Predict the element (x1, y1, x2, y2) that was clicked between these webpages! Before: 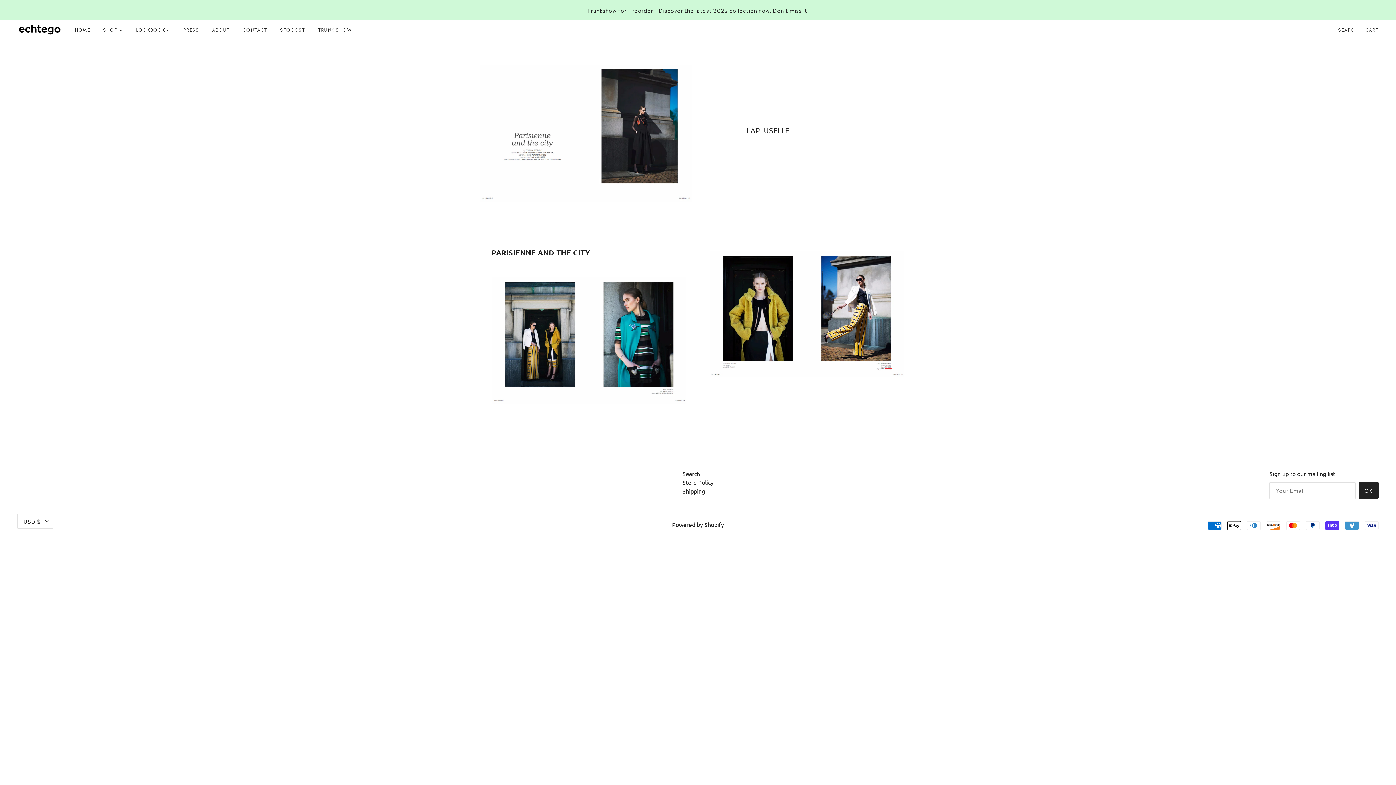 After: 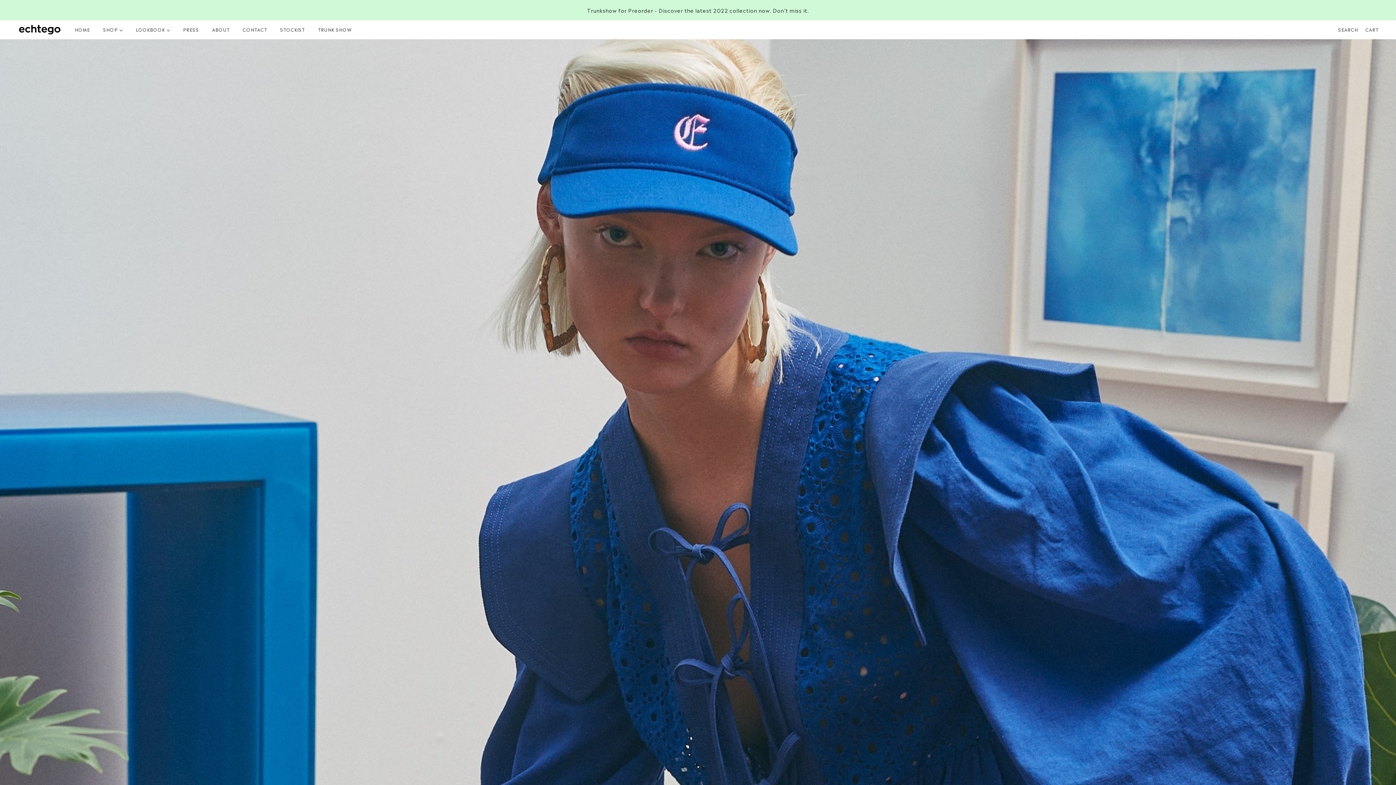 Action: label: SHOP  bbox: (97, 20, 128, 38)